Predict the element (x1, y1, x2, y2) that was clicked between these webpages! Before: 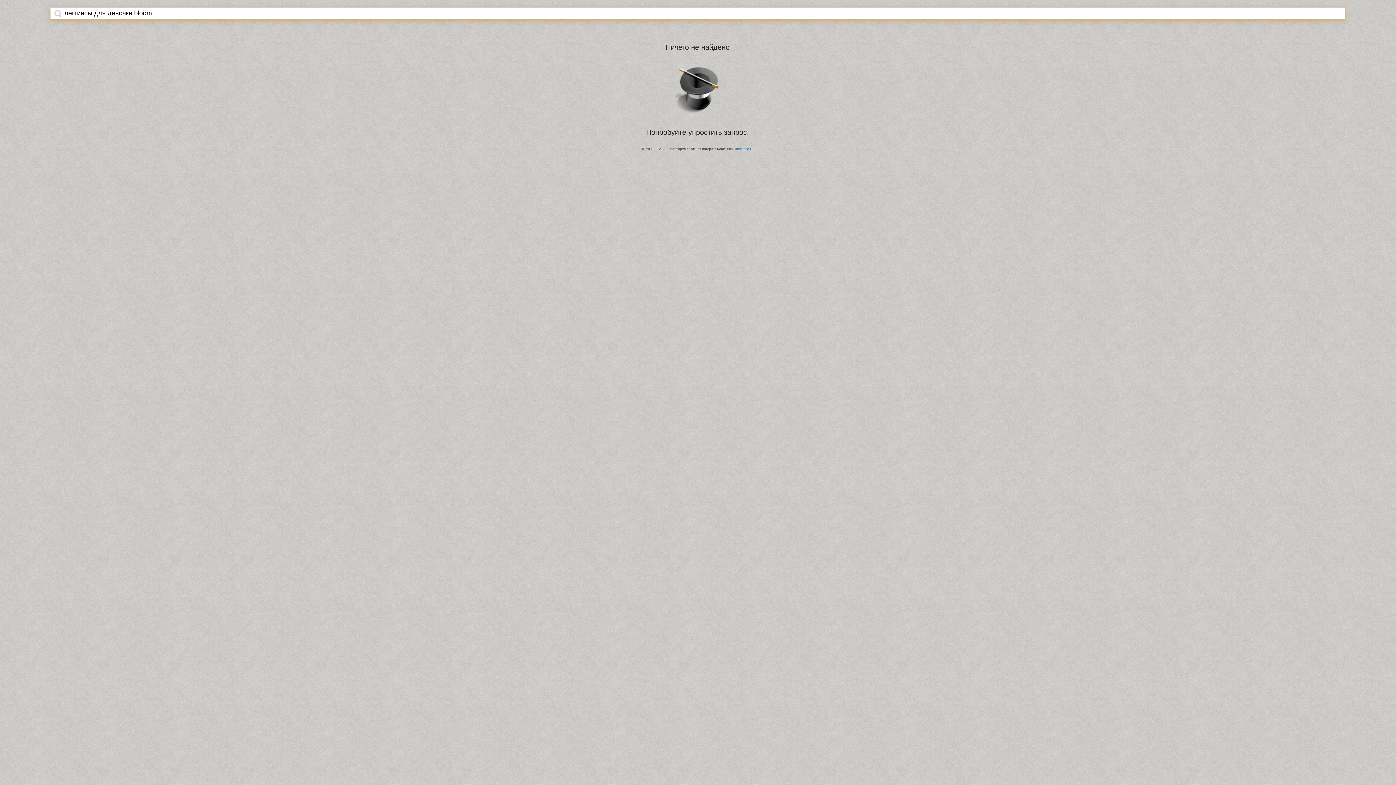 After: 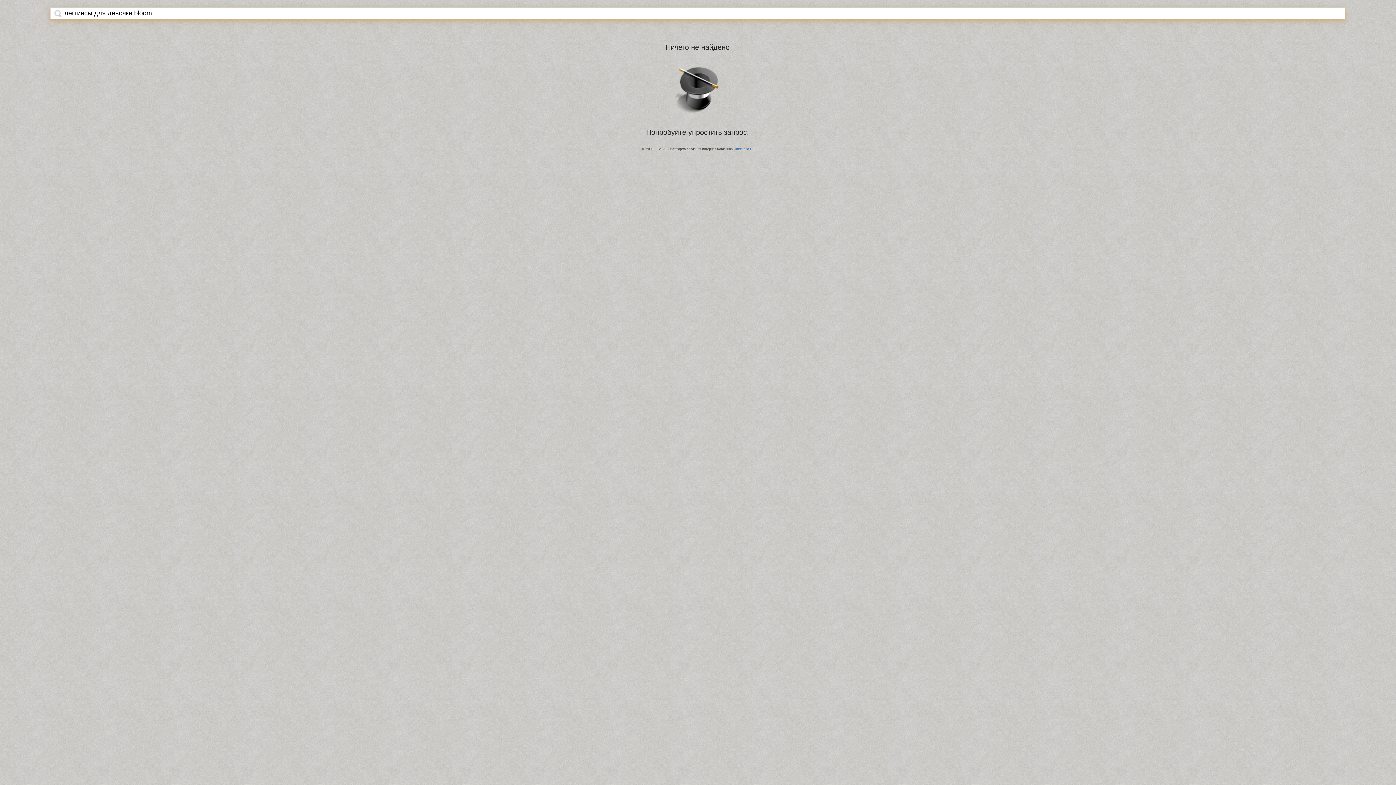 Action: bbox: (54, 9, 61, 17)